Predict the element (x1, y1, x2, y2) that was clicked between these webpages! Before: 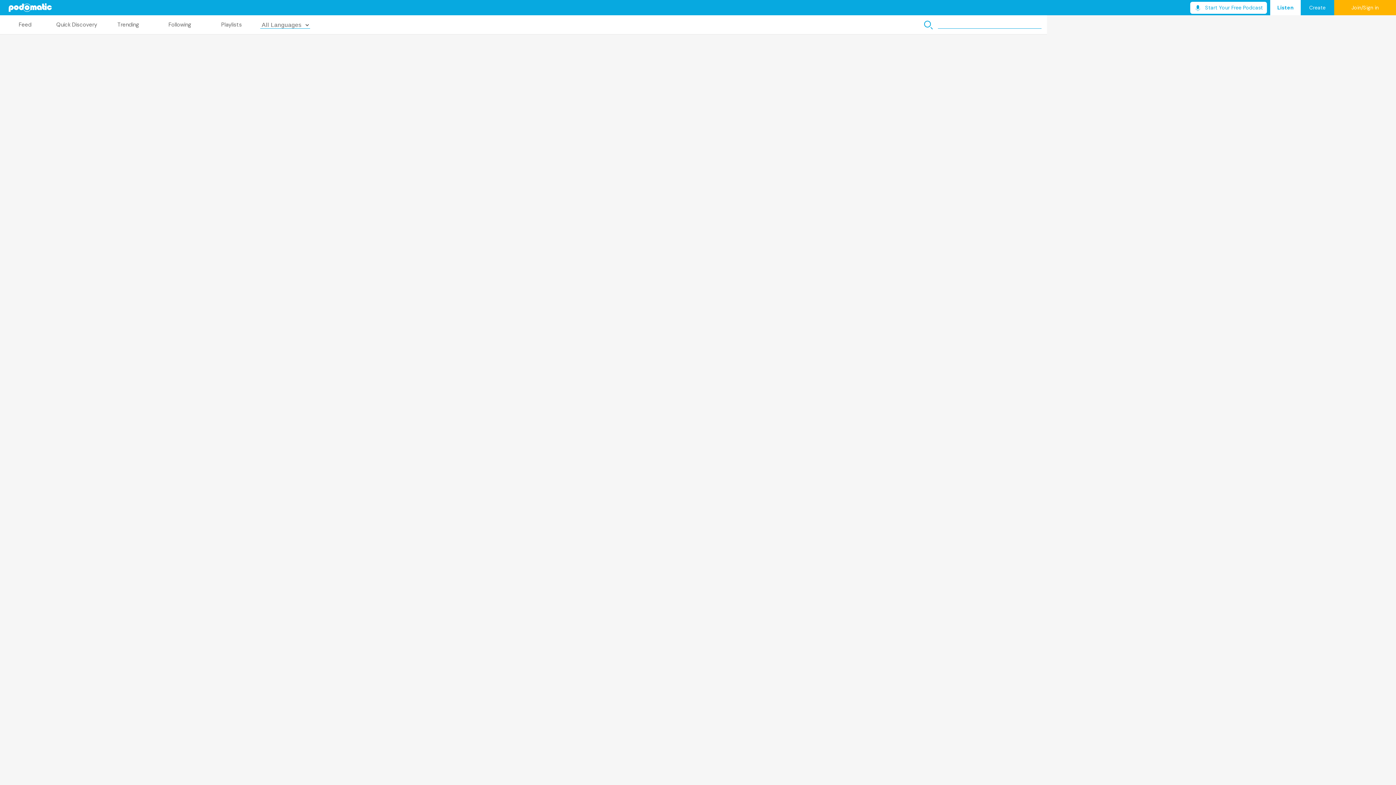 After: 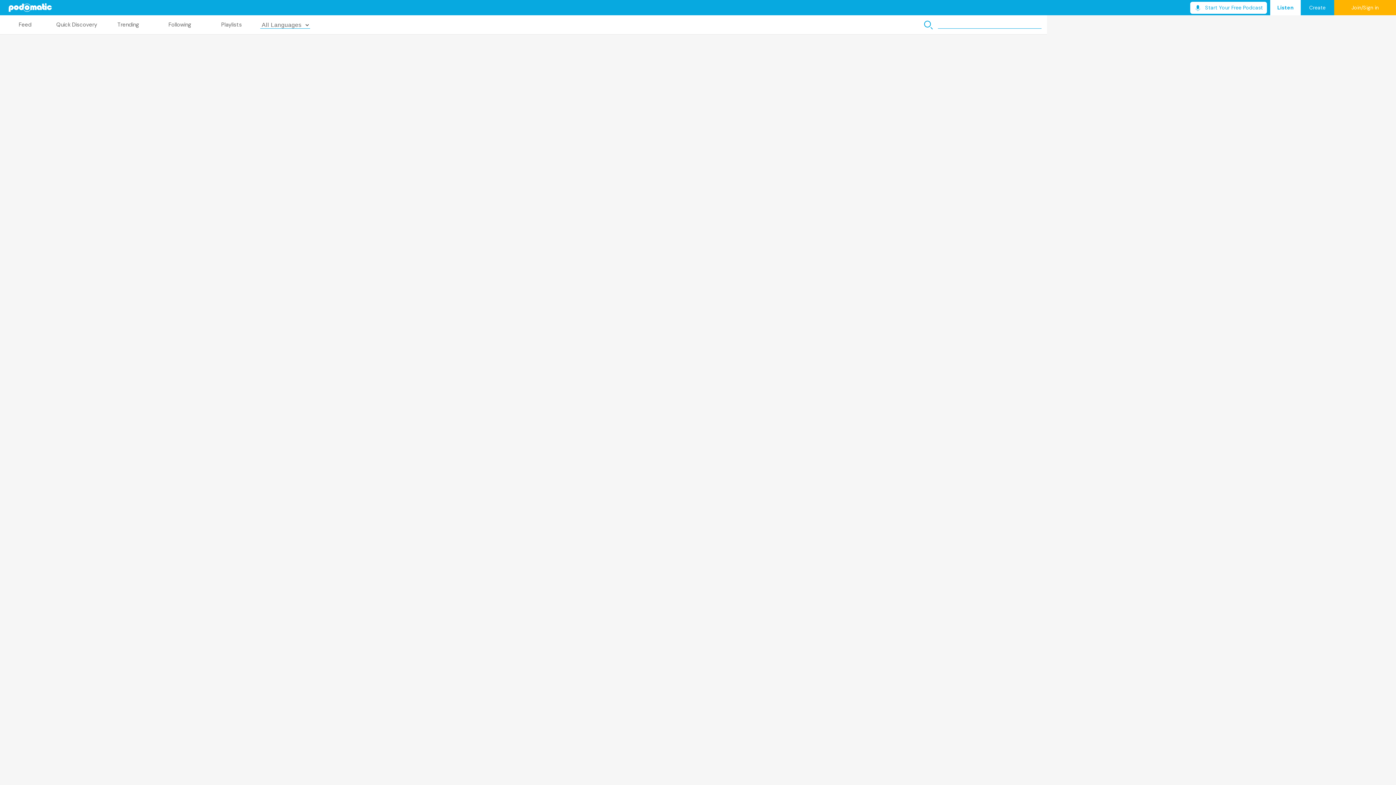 Action: bbox: (1270, 0, 1301, 15) label: Listen